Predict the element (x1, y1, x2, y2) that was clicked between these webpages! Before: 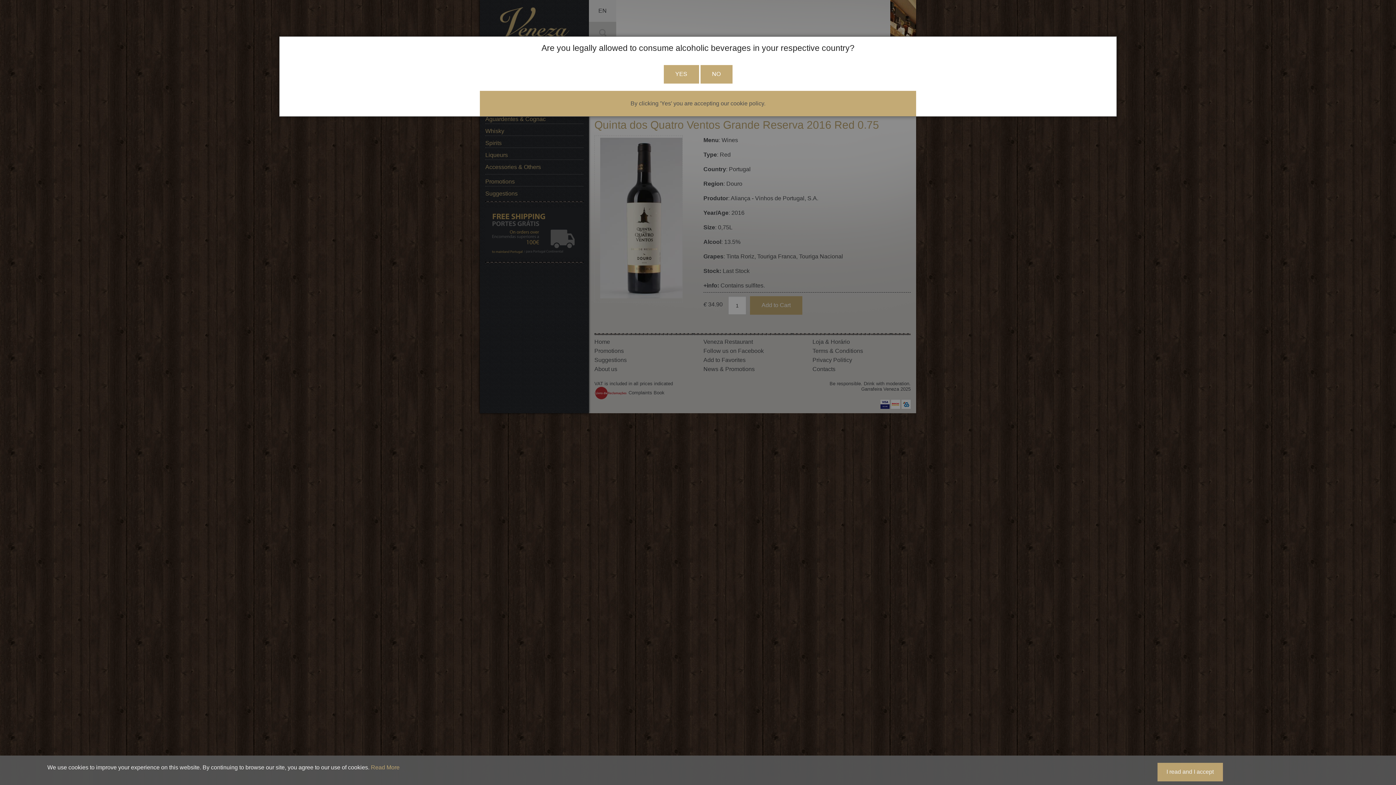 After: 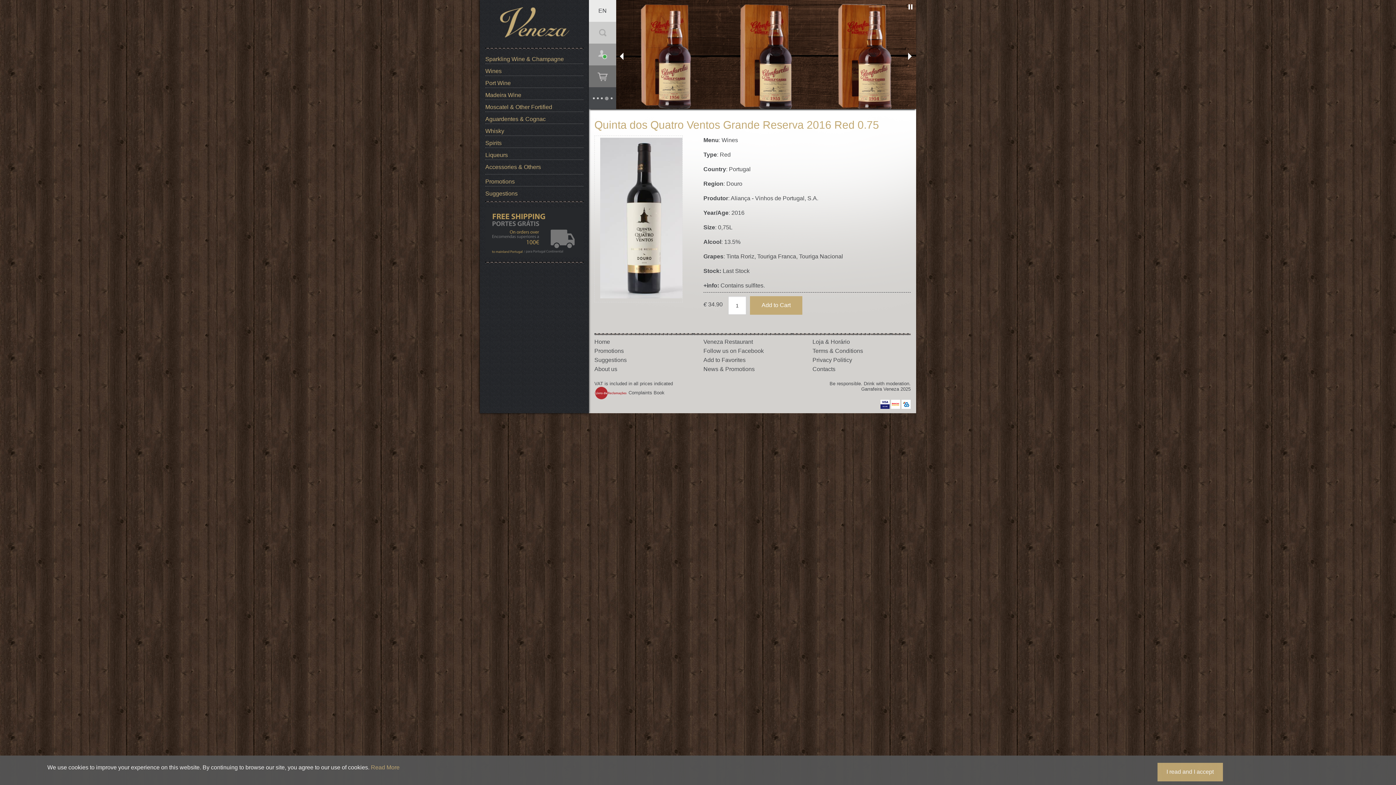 Action: label: YES bbox: (663, 65, 699, 83)